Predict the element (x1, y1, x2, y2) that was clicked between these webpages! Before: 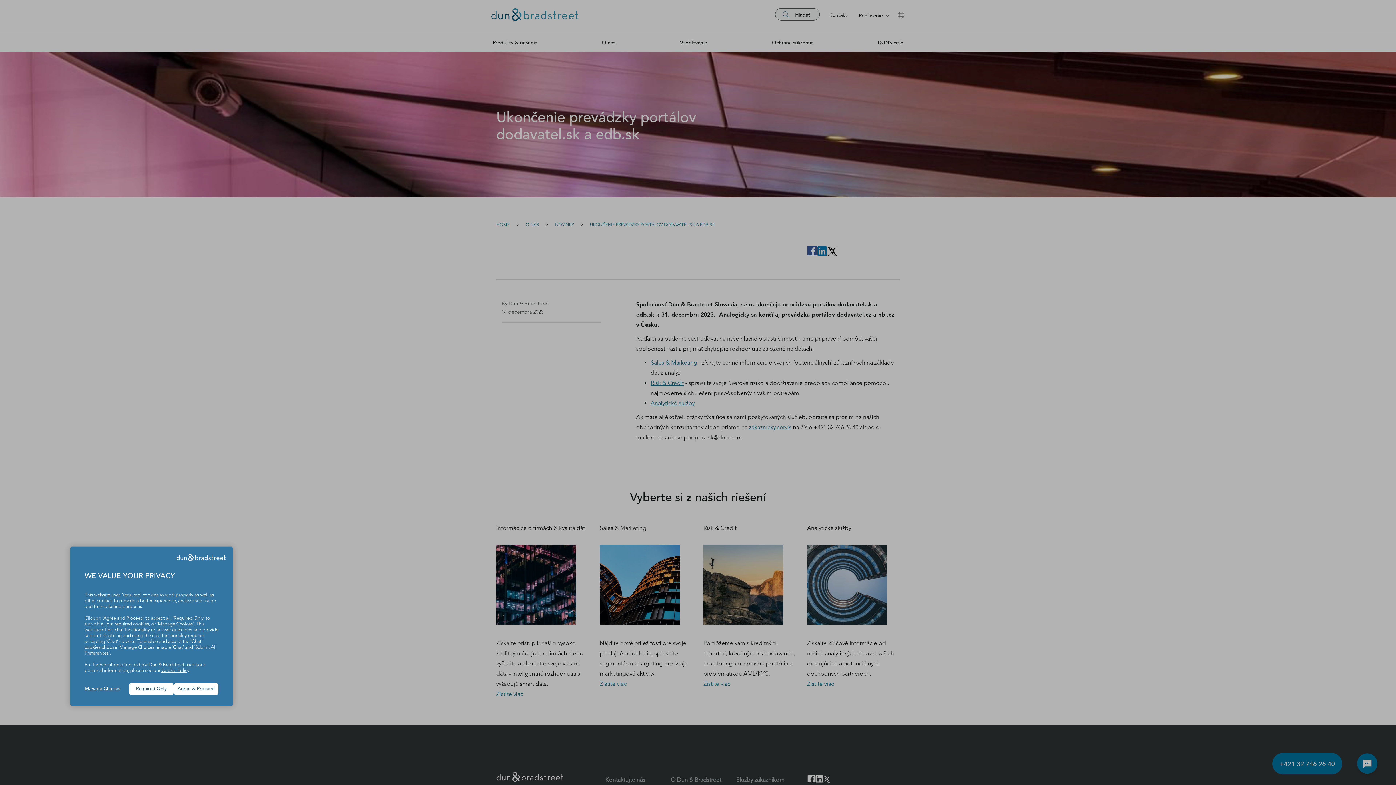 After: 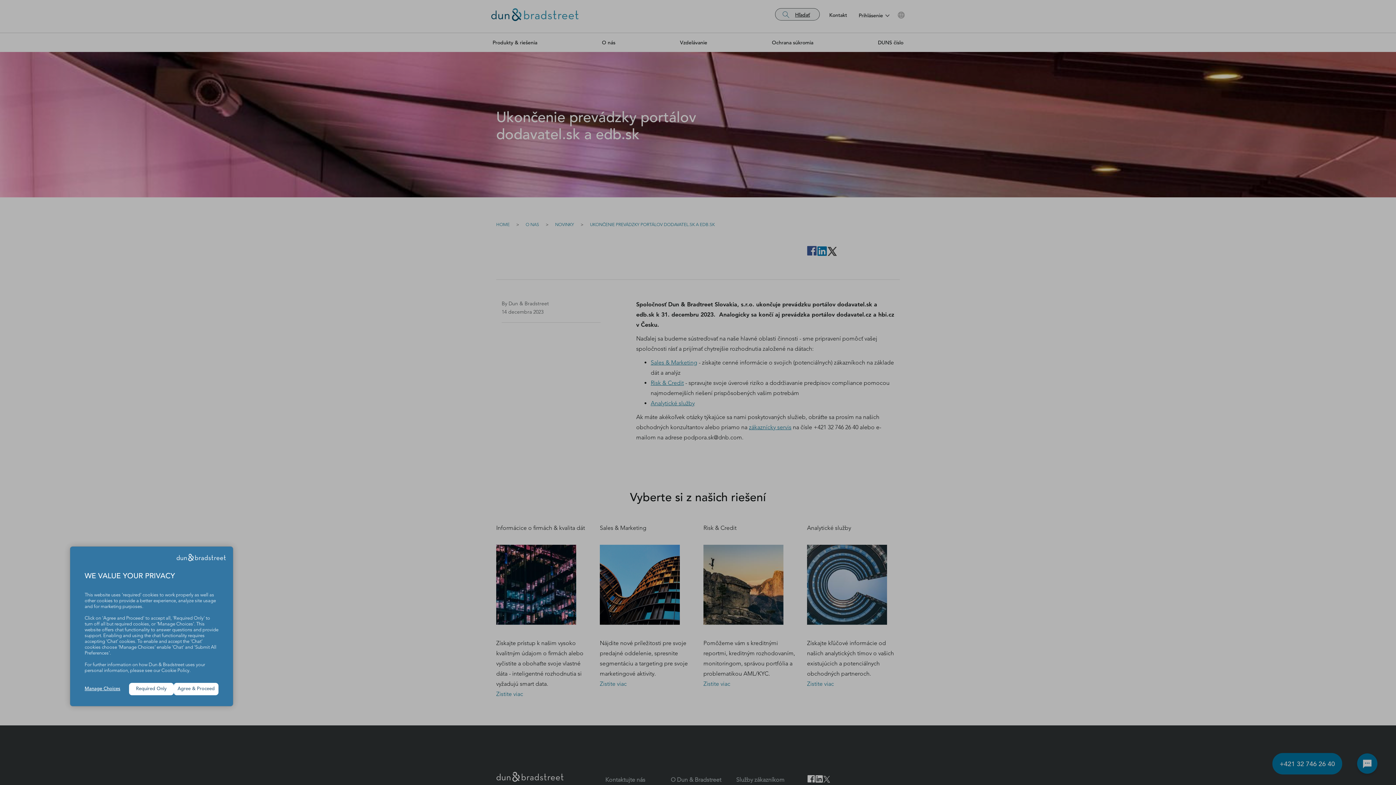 Action: bbox: (161, 668, 189, 673) label: Cookie Policy